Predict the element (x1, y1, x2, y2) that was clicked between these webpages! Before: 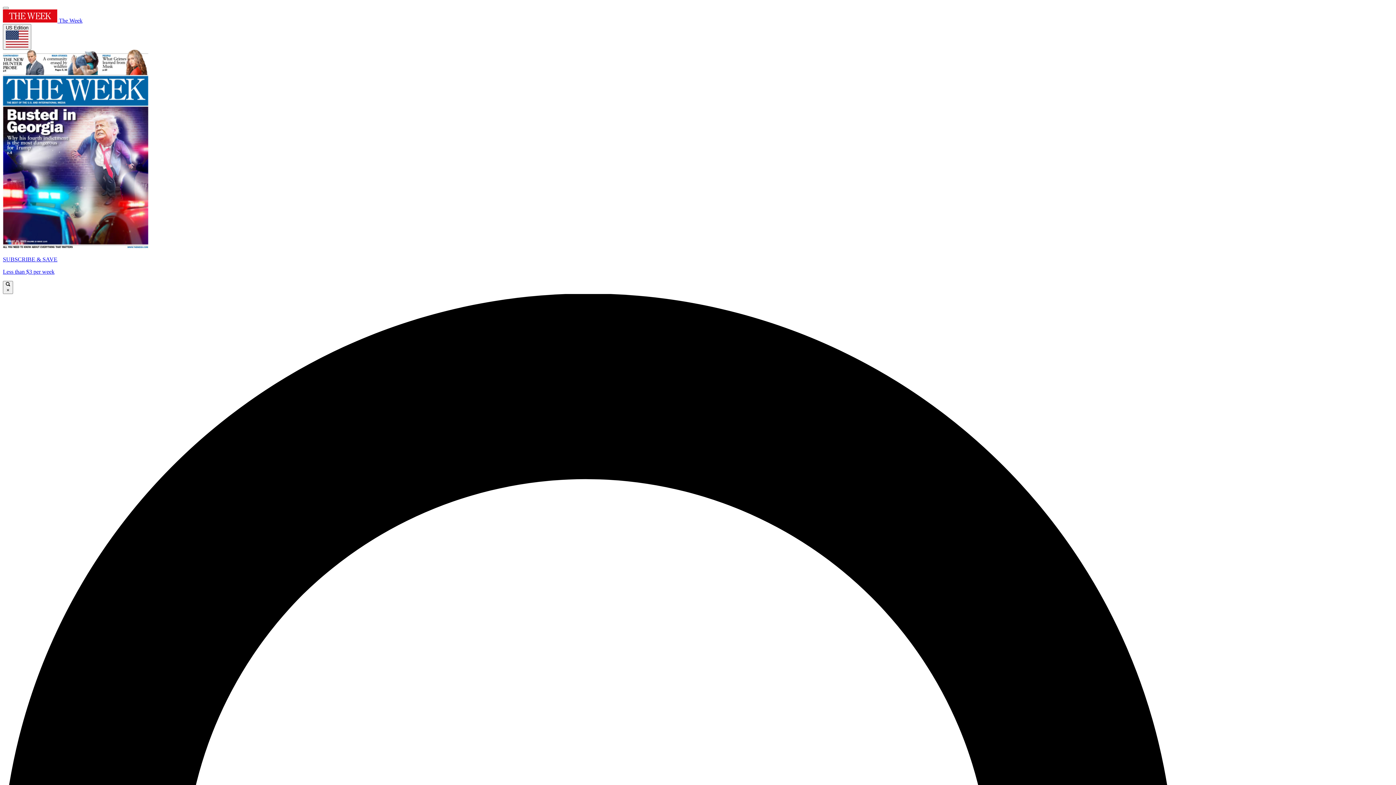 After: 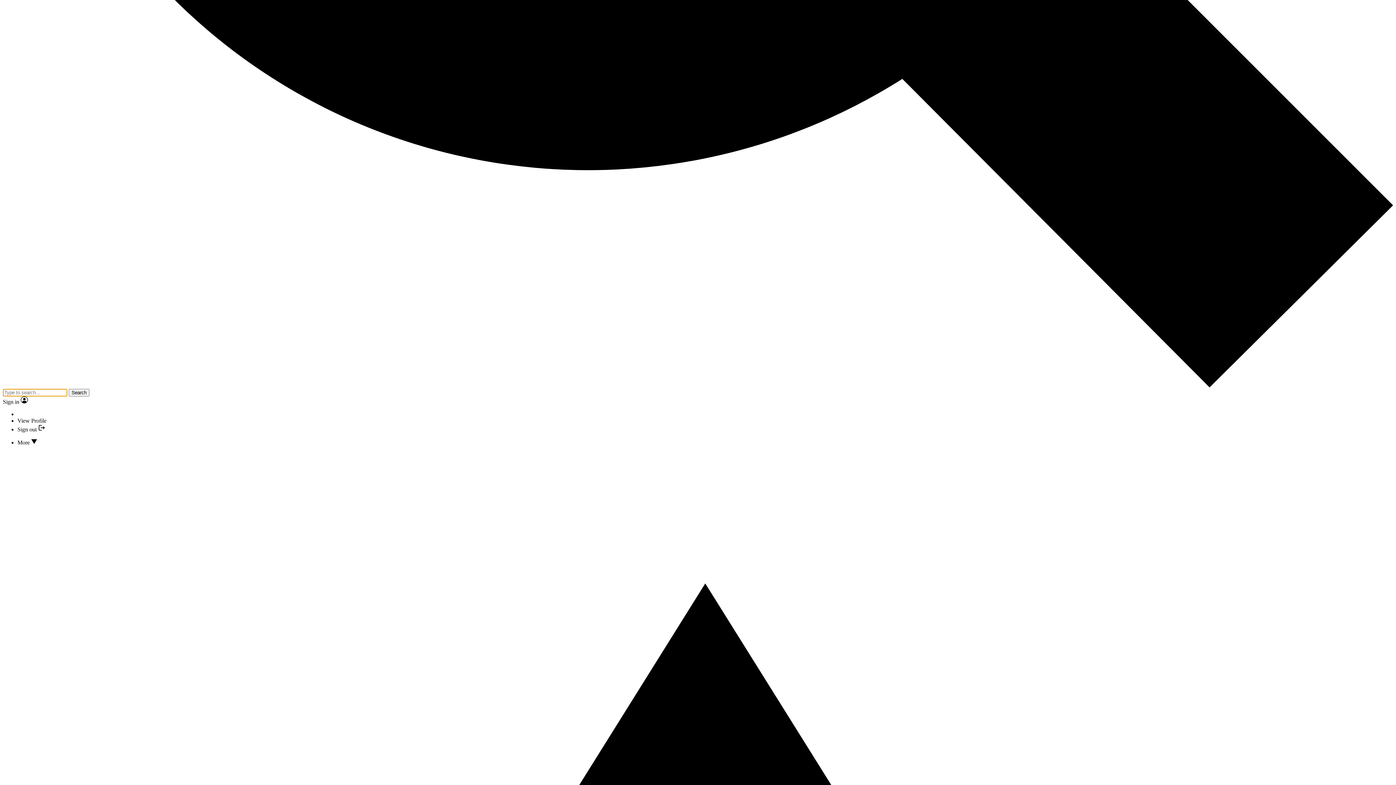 Action: bbox: (2, 6, 8, 9)